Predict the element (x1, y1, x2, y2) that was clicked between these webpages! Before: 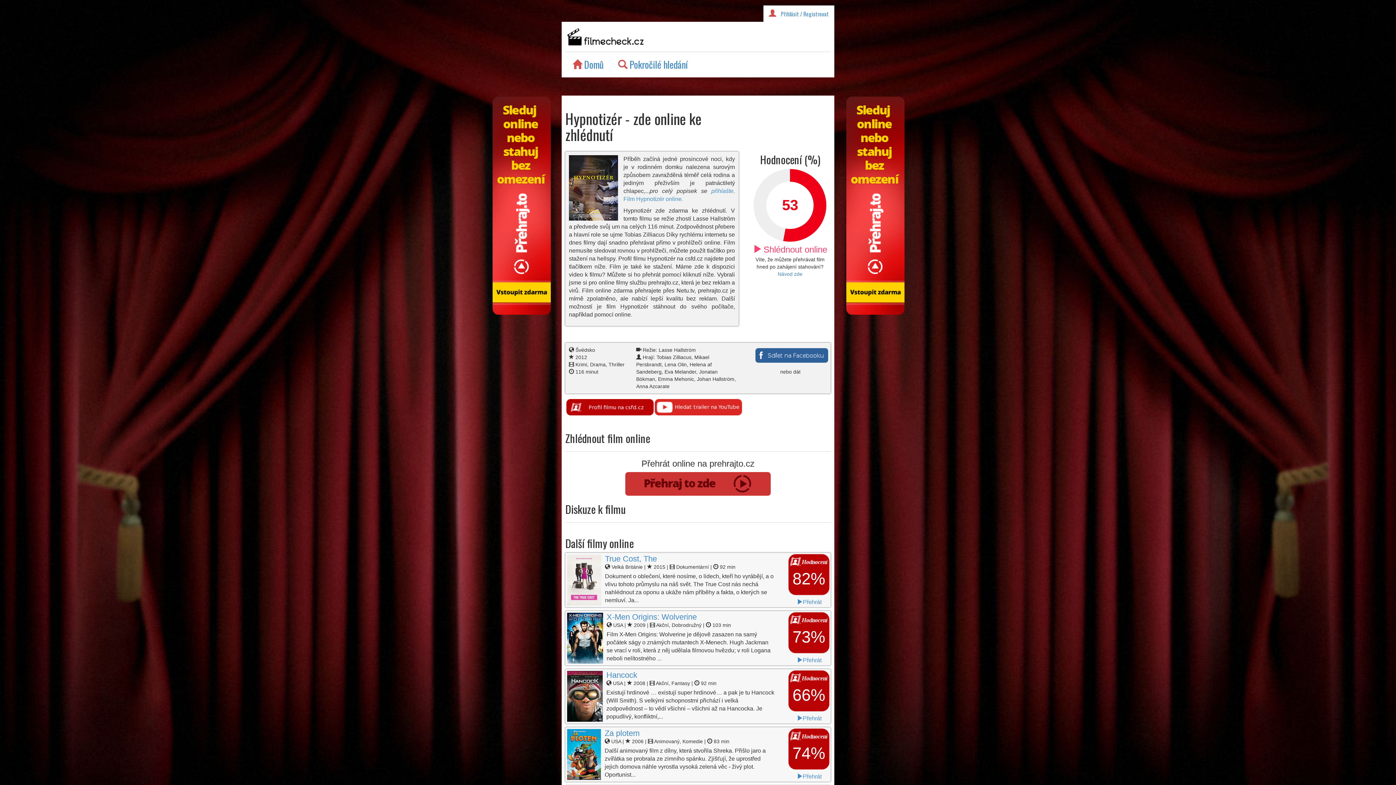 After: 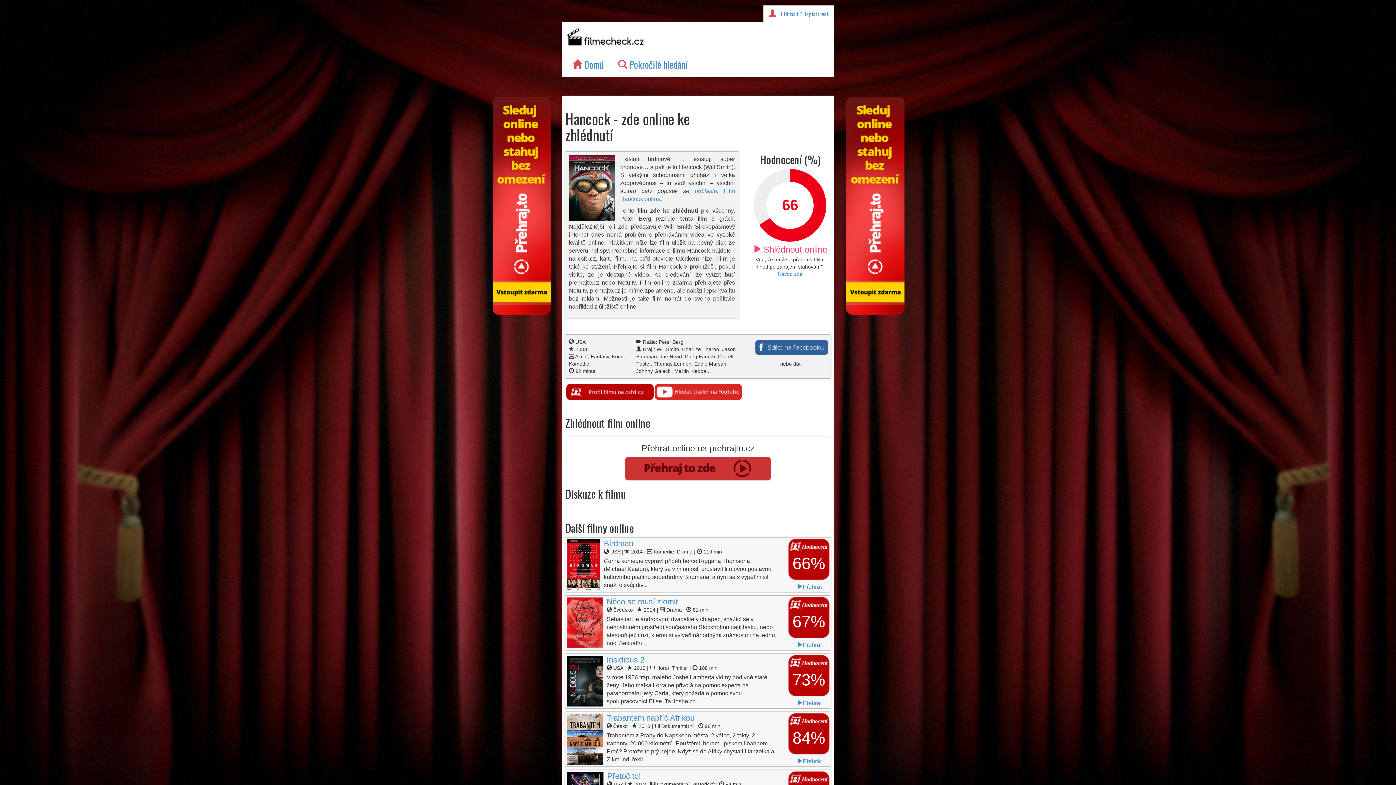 Action: bbox: (567, 693, 602, 699)